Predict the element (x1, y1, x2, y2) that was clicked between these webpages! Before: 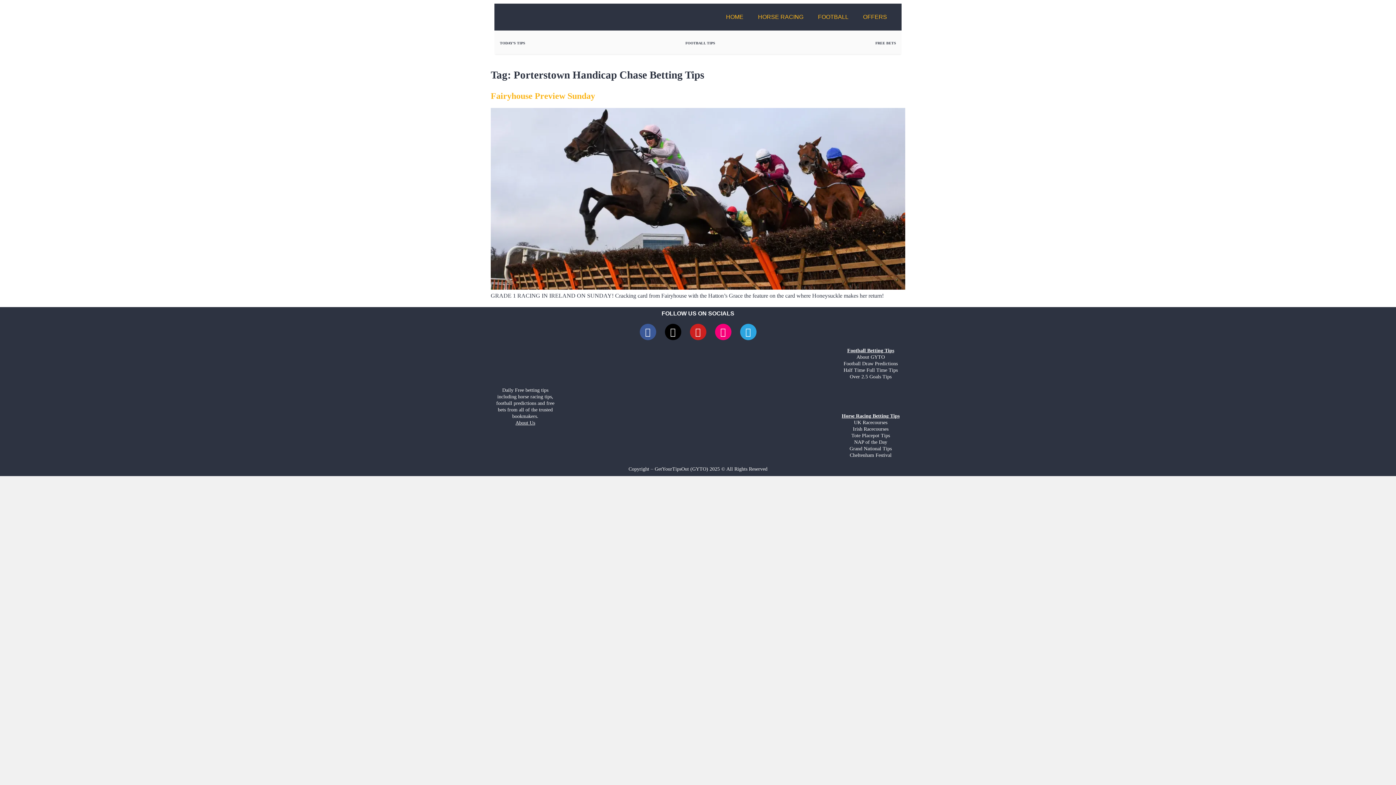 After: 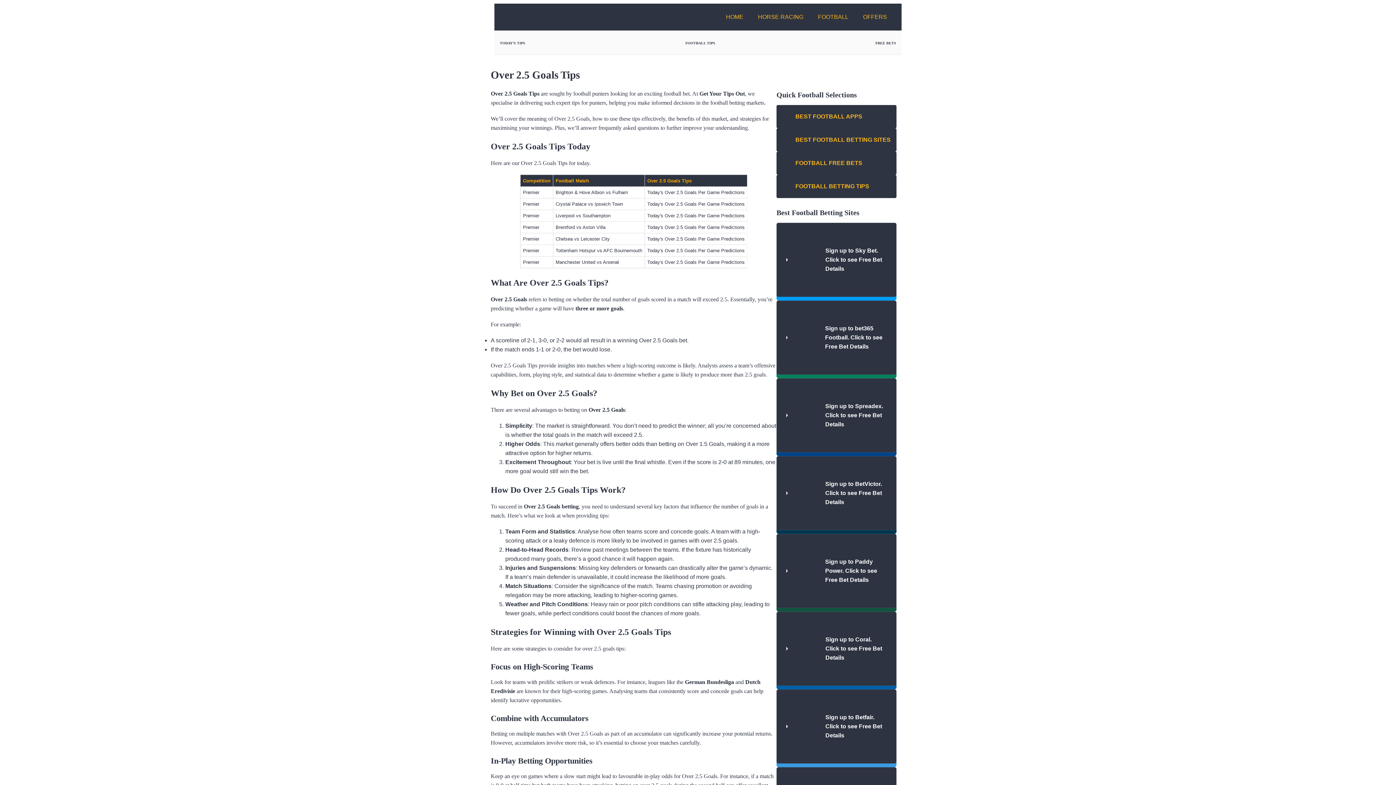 Action: label: Over 2.5 Goals Tips bbox: (849, 374, 891, 379)